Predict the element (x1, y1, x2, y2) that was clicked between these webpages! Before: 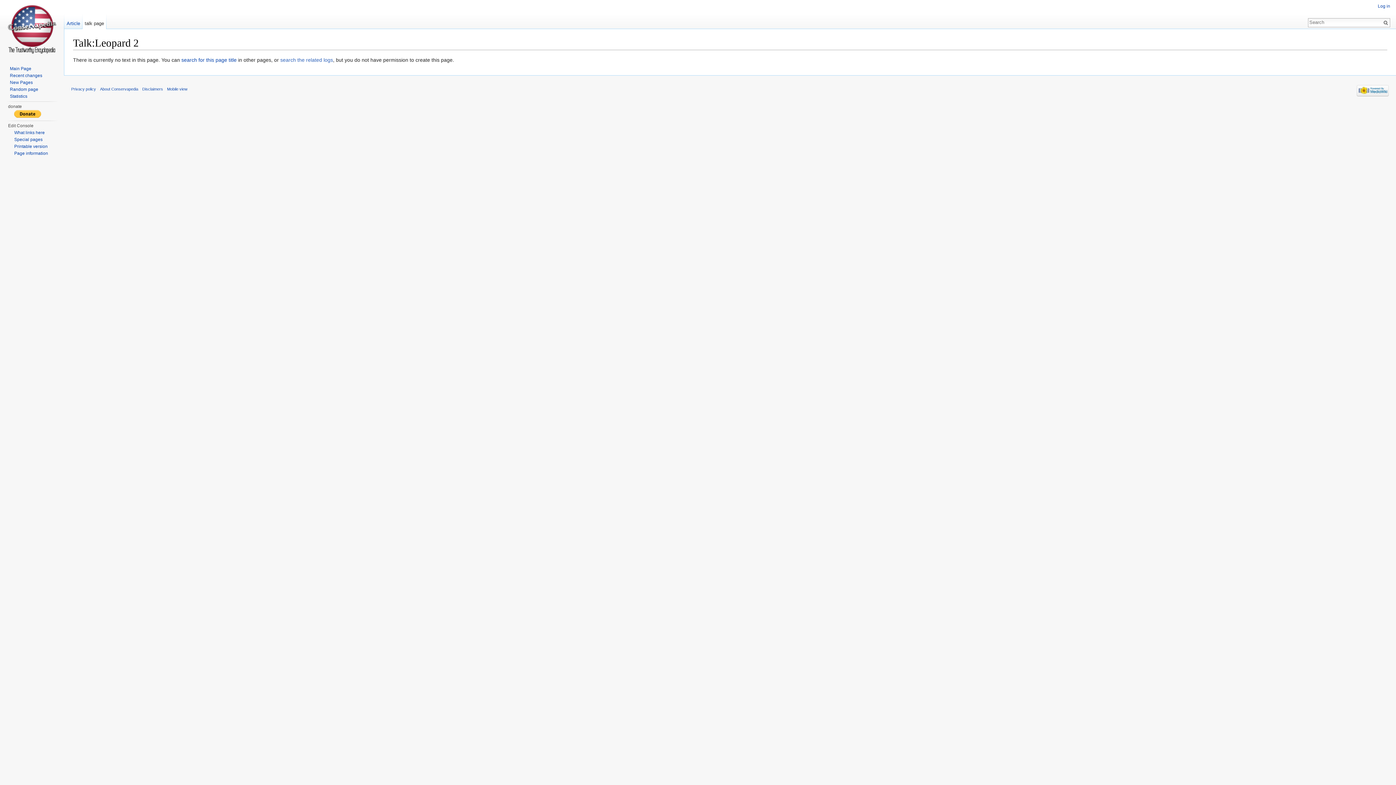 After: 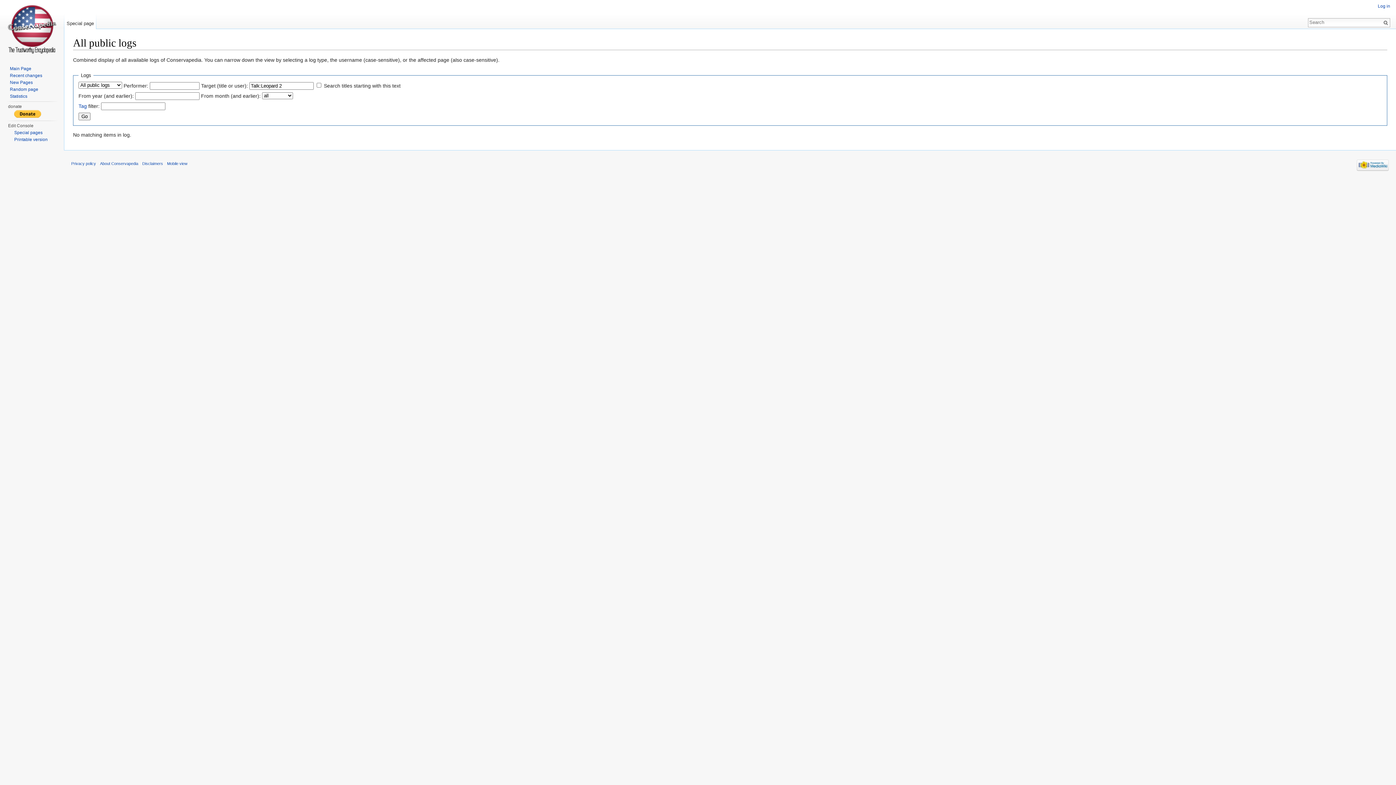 Action: bbox: (280, 57, 333, 63) label: search the related logs